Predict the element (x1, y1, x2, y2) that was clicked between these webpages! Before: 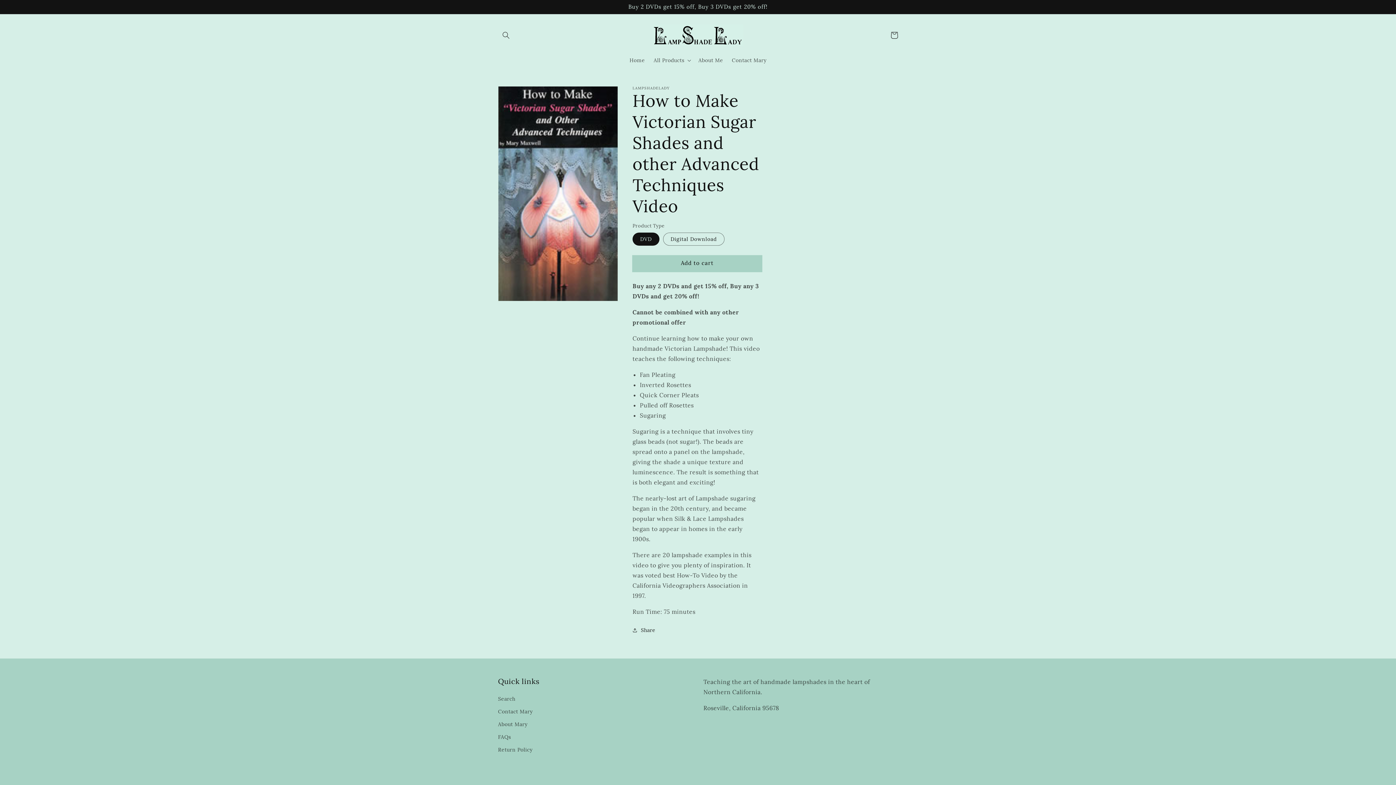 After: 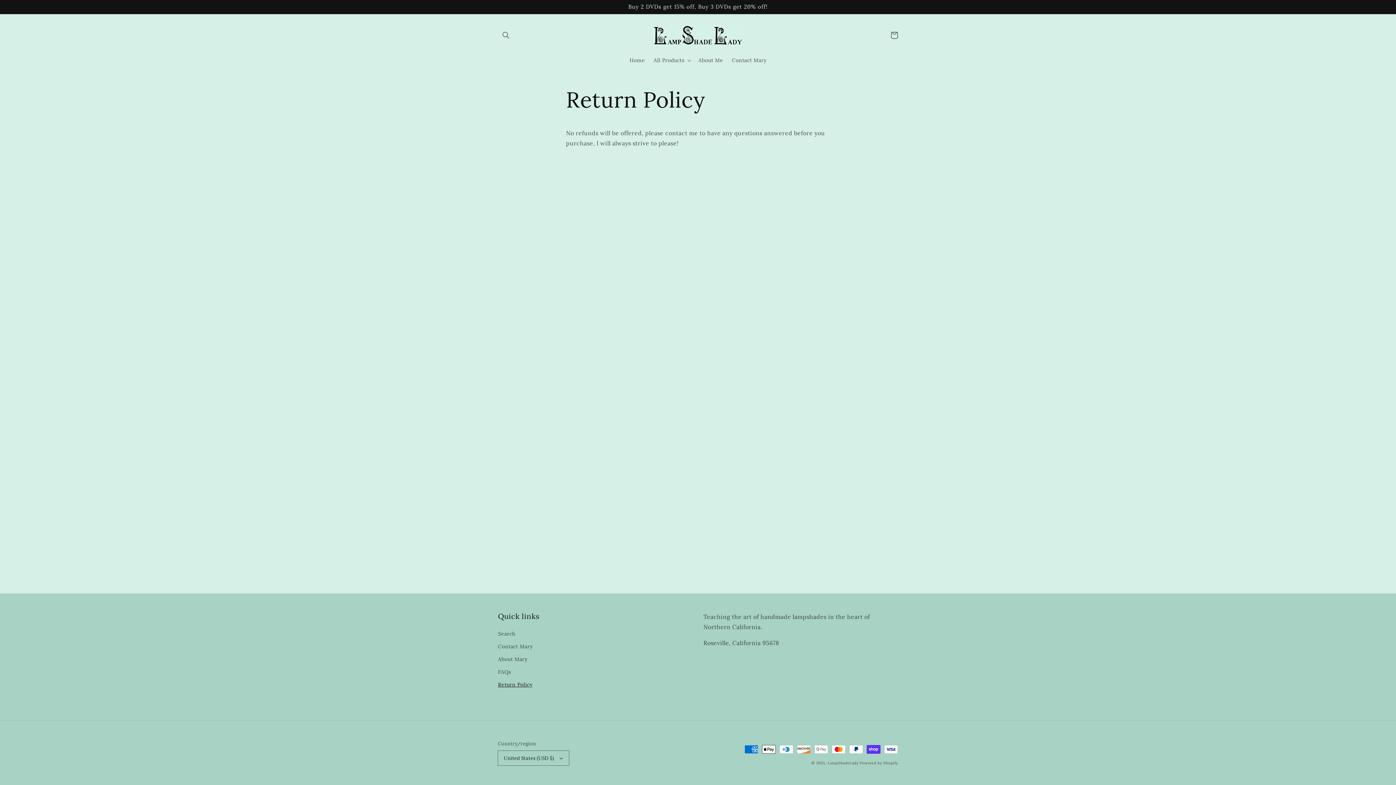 Action: label: Return Policy bbox: (498, 743, 532, 756)